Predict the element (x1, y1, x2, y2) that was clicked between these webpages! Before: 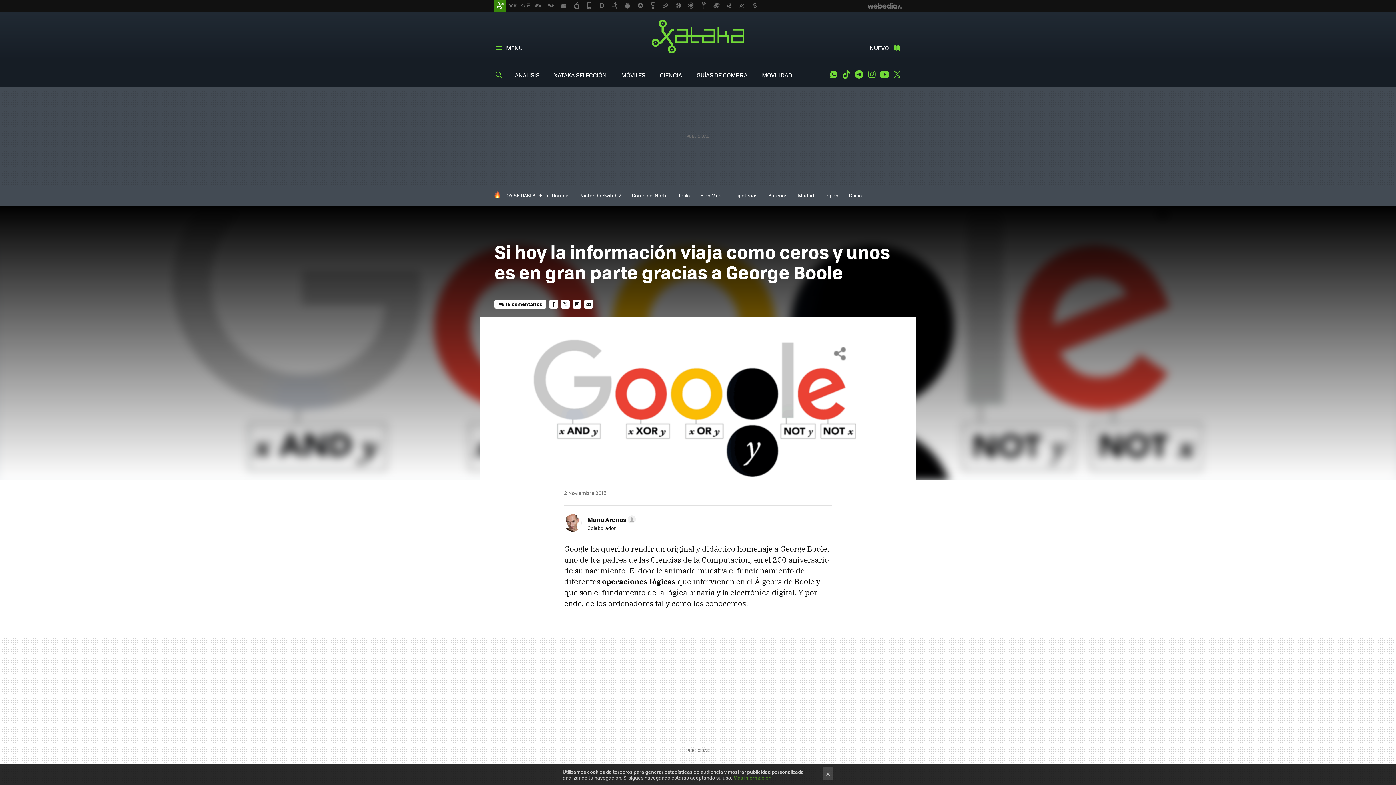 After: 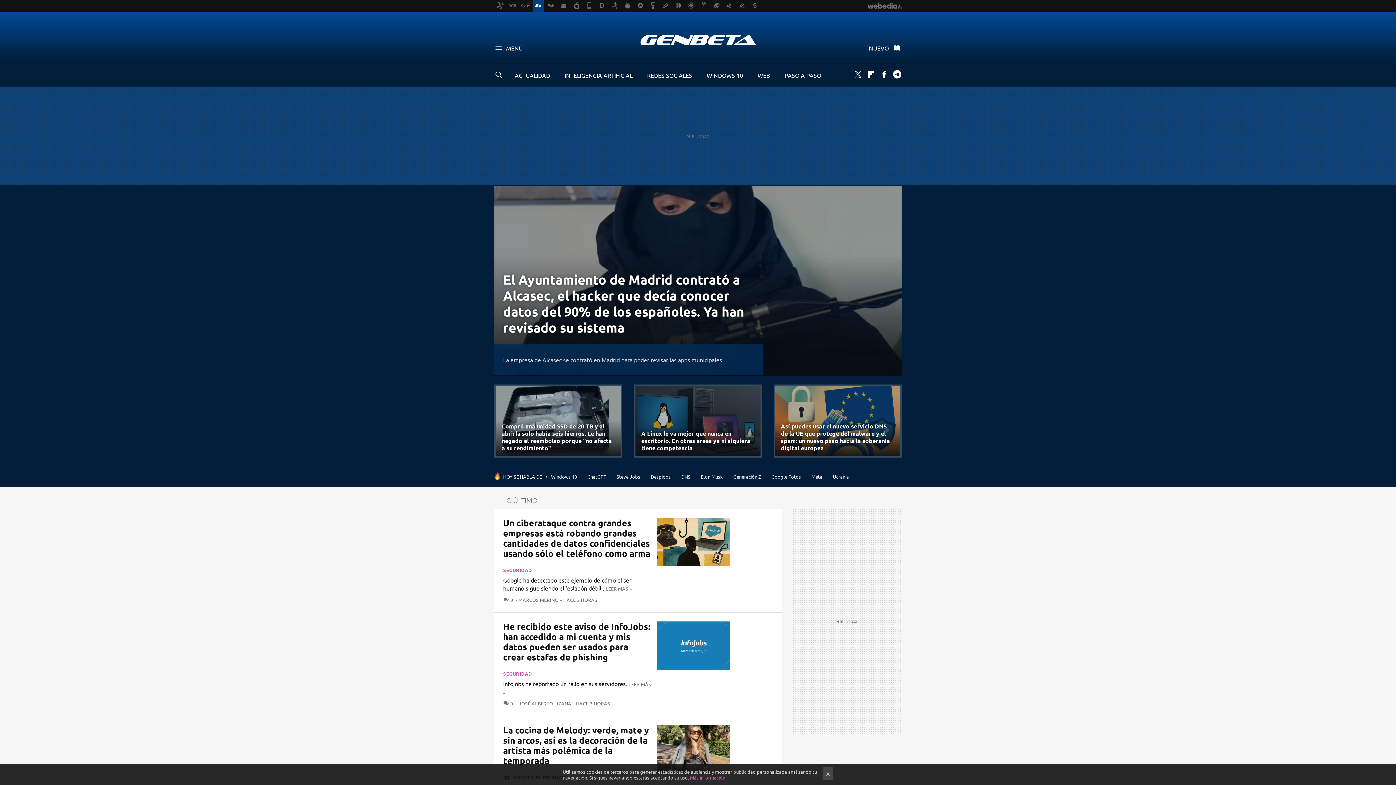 Action: bbox: (532, 0, 544, 11)